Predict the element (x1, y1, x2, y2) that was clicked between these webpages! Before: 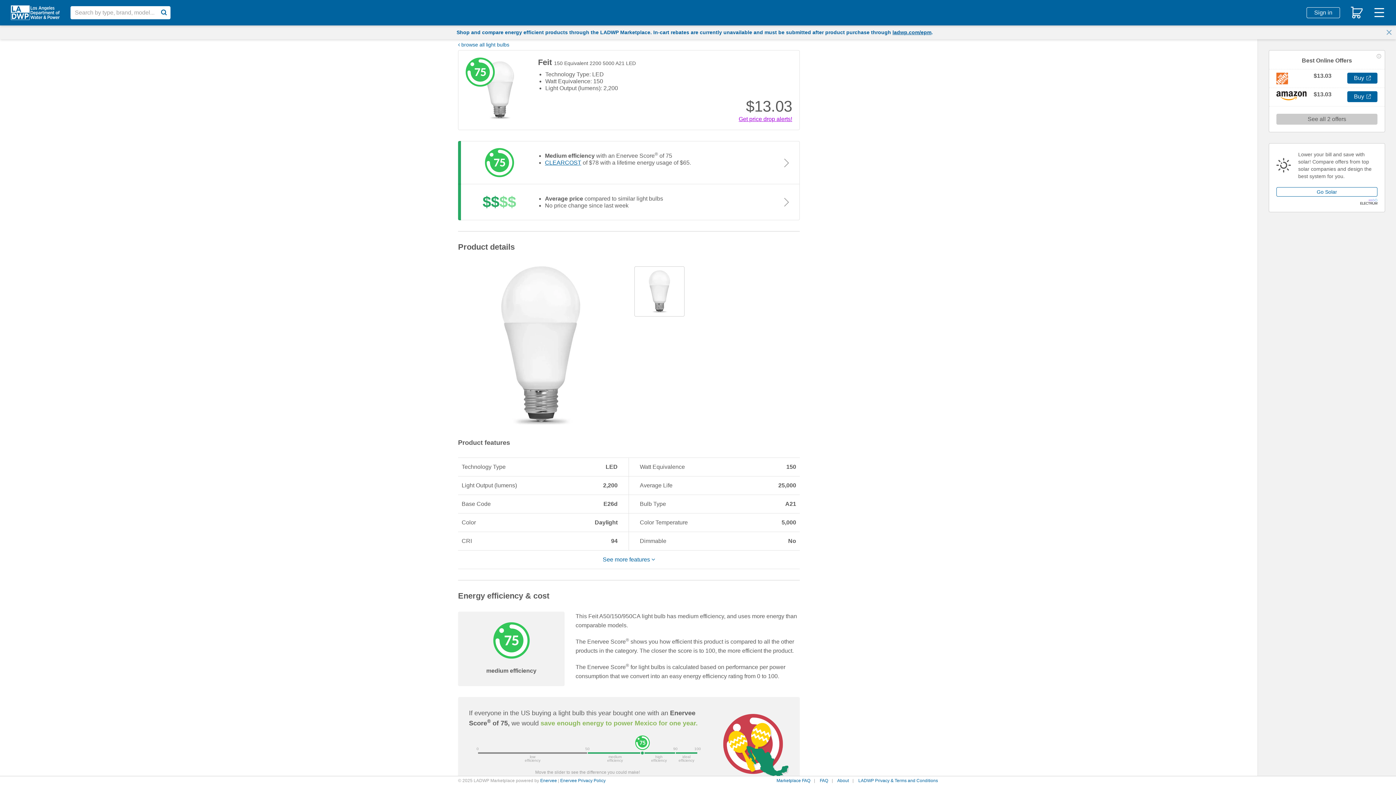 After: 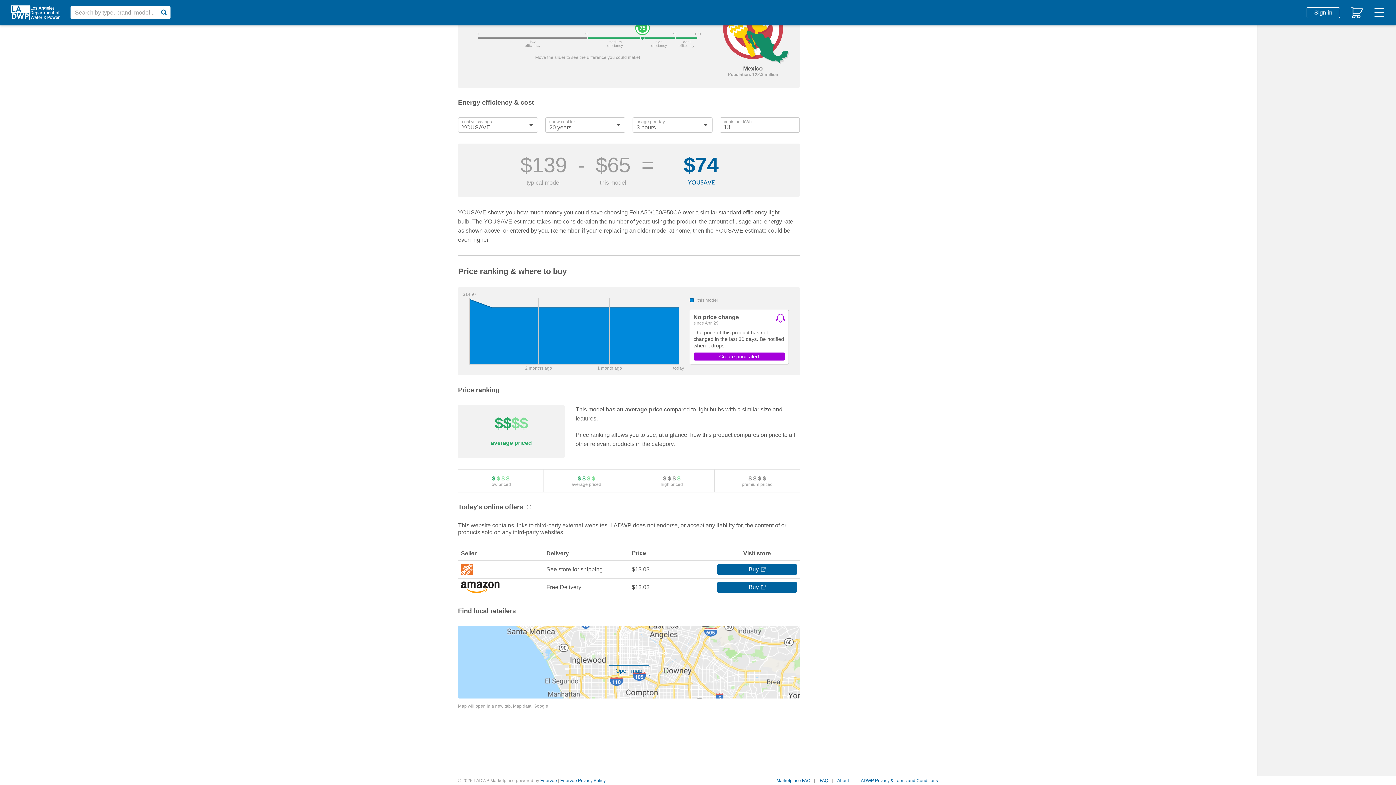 Action: bbox: (458, 184, 800, 220) label: $$$$
Average price compared to similar light bulbs
No price change since last week